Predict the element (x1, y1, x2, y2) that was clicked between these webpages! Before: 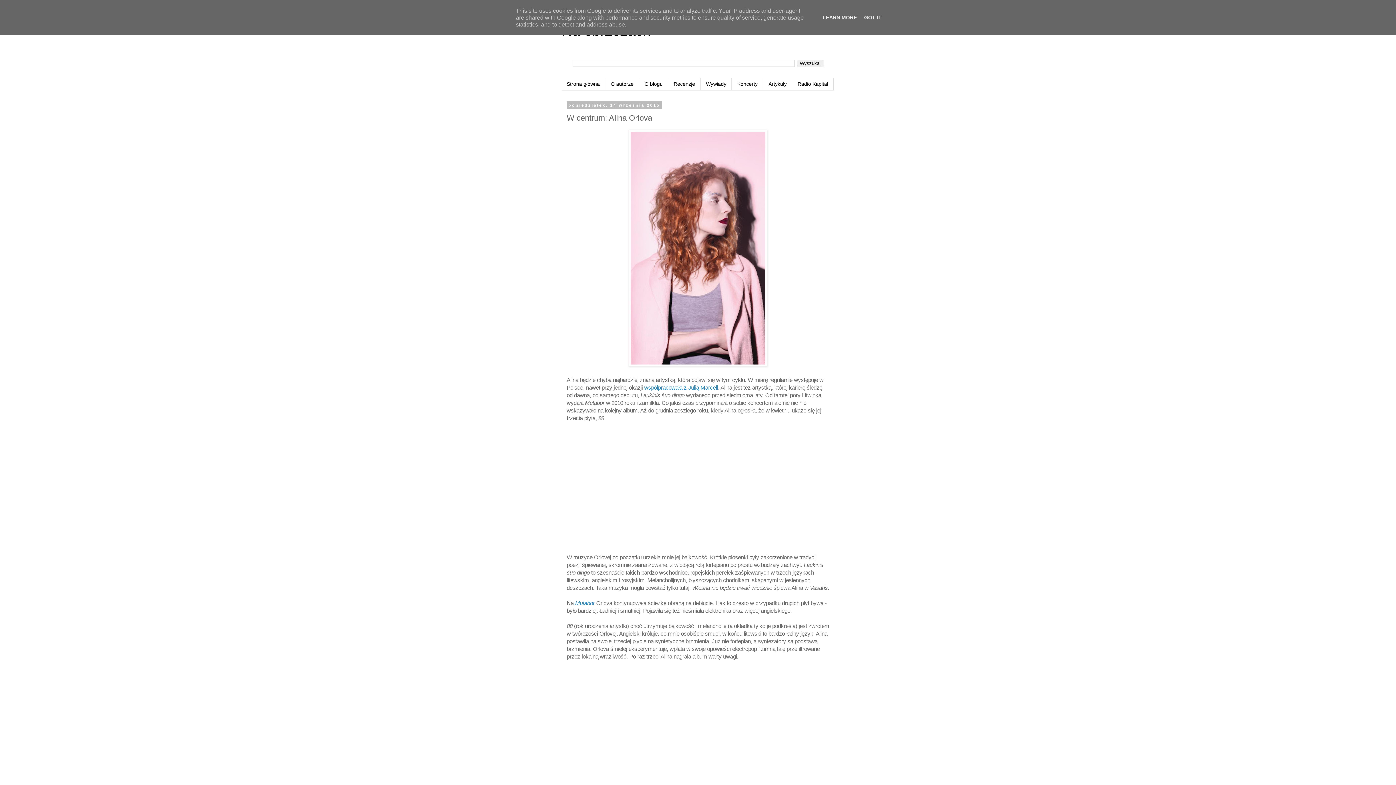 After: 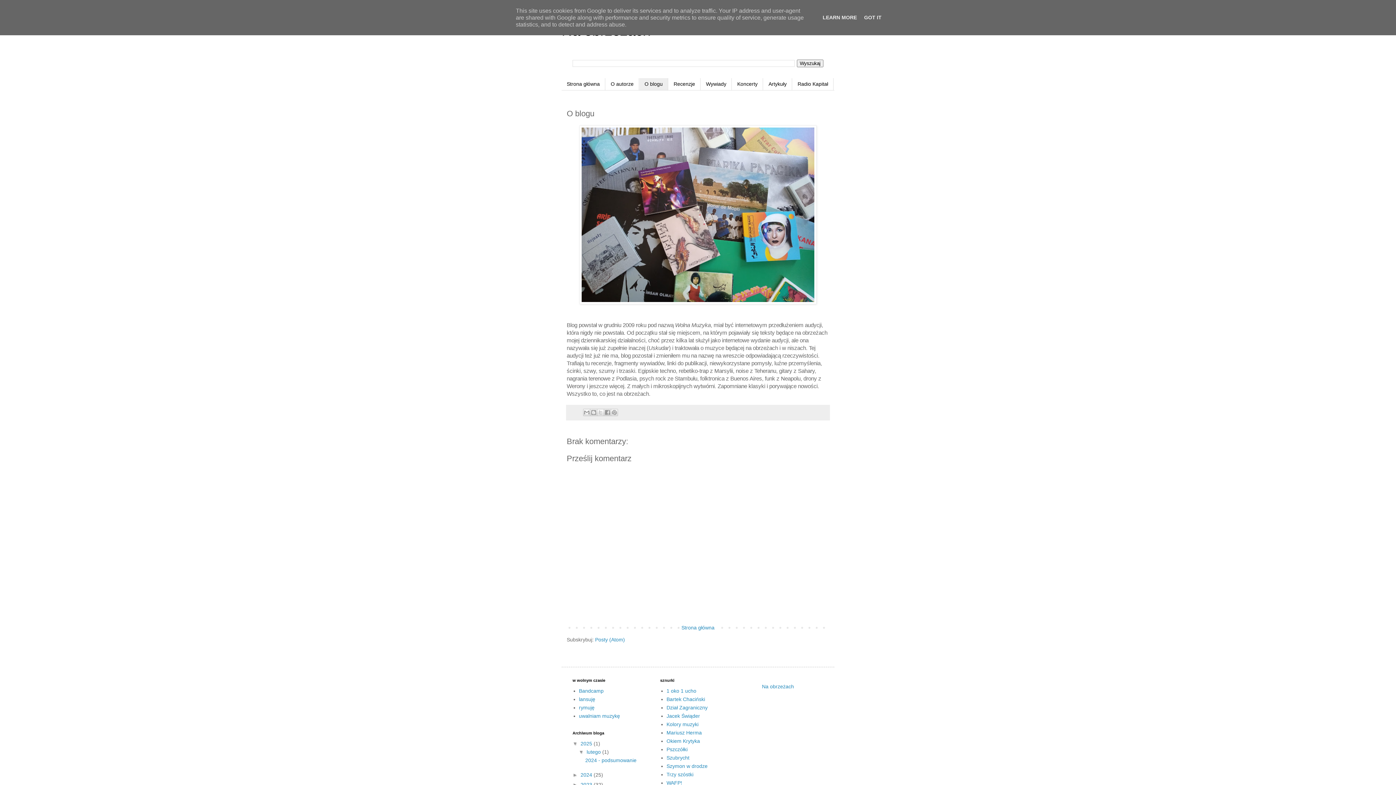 Action: bbox: (639, 78, 668, 90) label: O blogu